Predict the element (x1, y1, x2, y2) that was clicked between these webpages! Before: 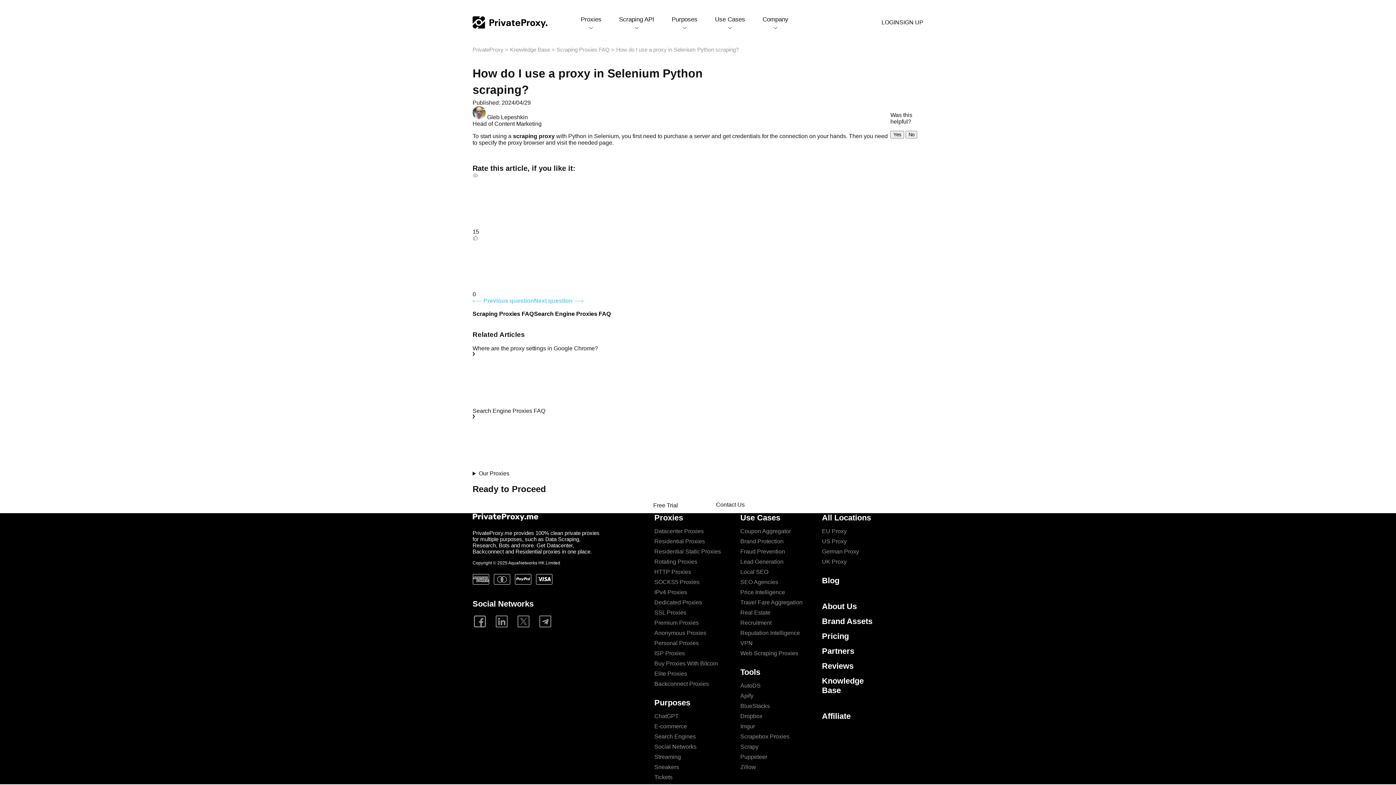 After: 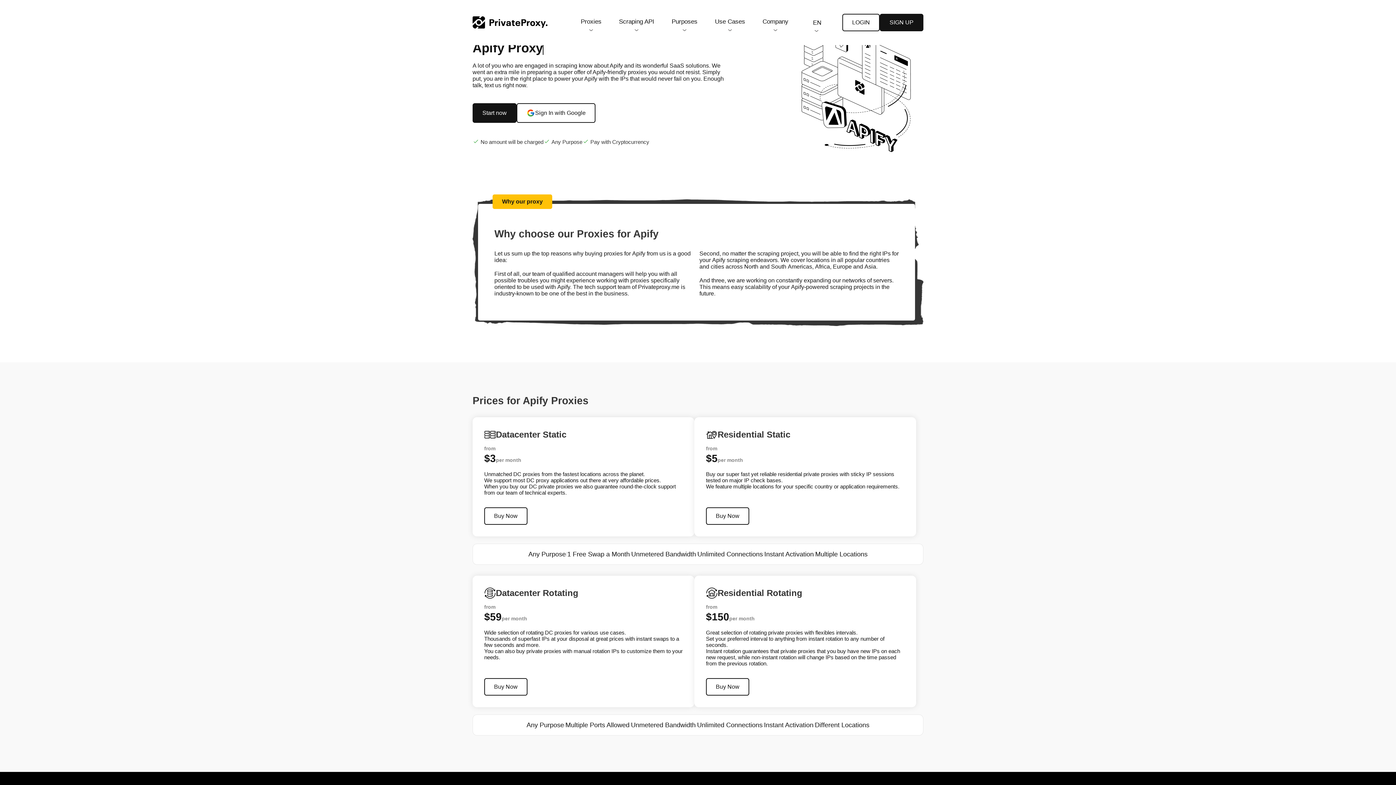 Action: label: Apify bbox: (740, 693, 753, 699)